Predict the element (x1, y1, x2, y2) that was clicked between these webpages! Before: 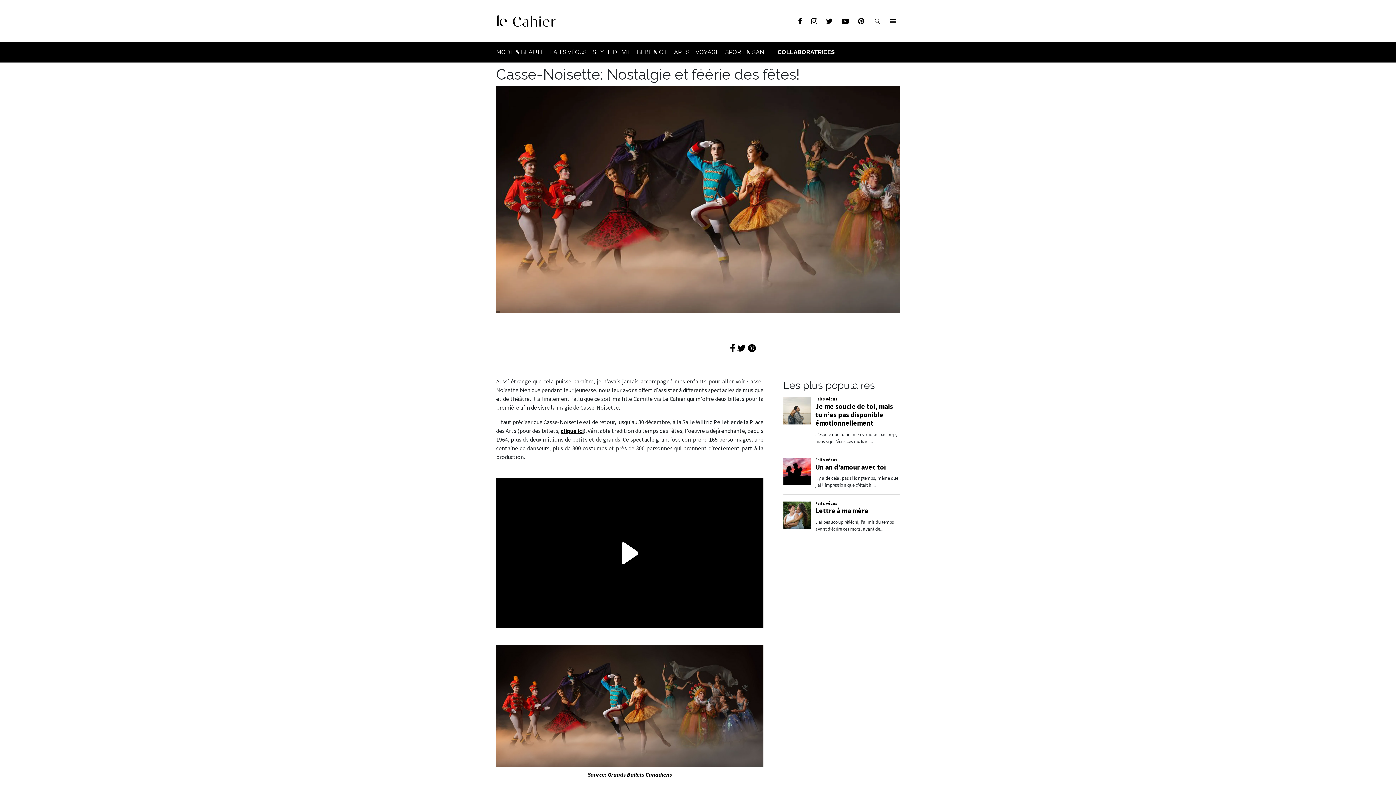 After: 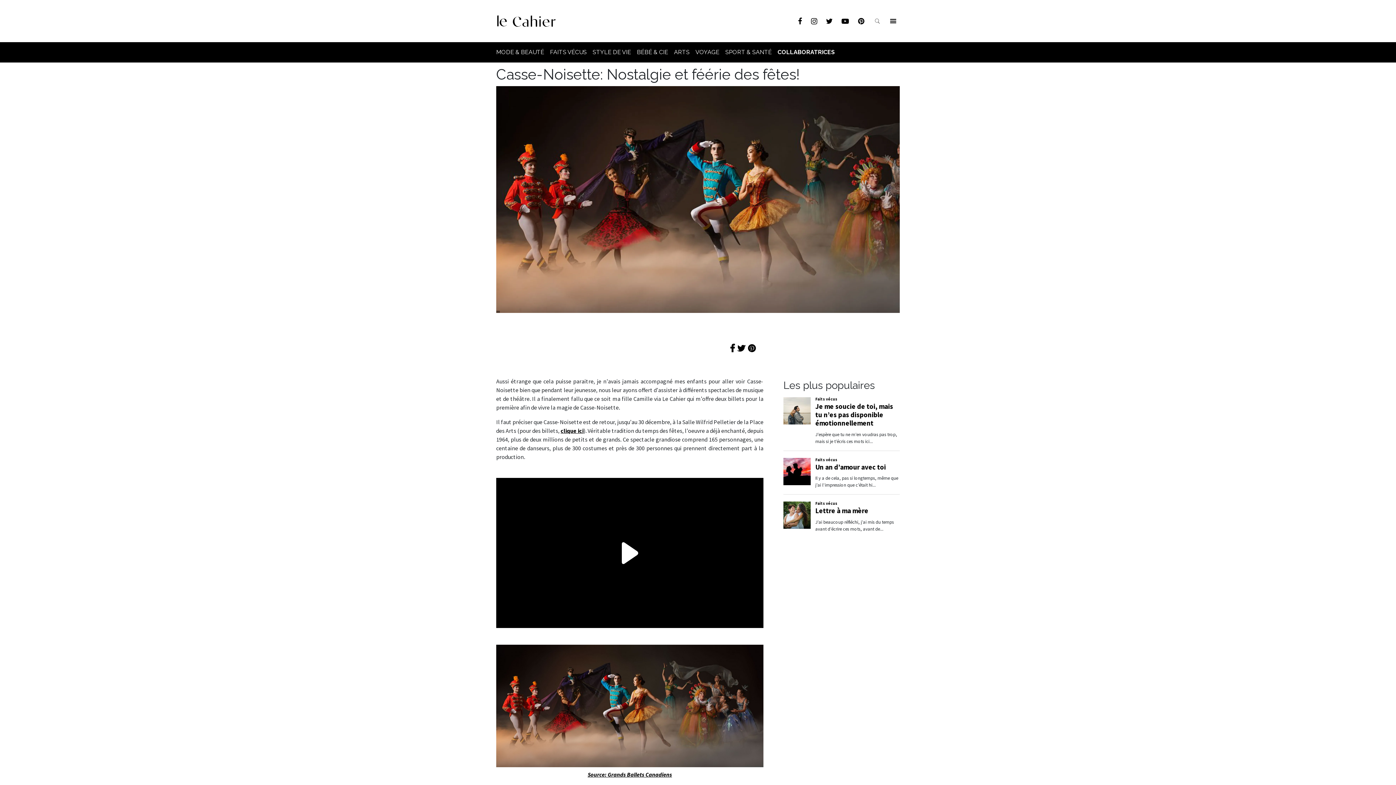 Action: label:   bbox: (838, 14, 854, 27)